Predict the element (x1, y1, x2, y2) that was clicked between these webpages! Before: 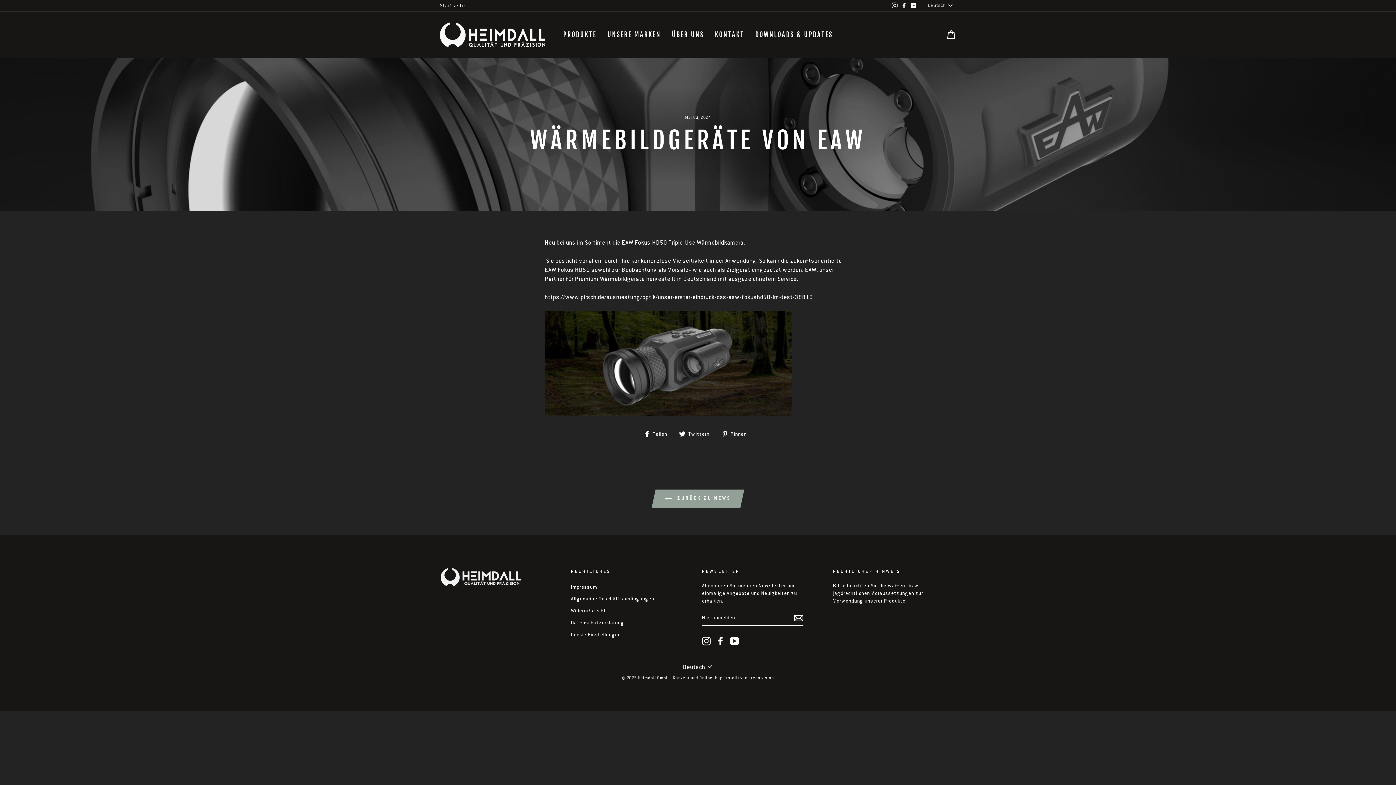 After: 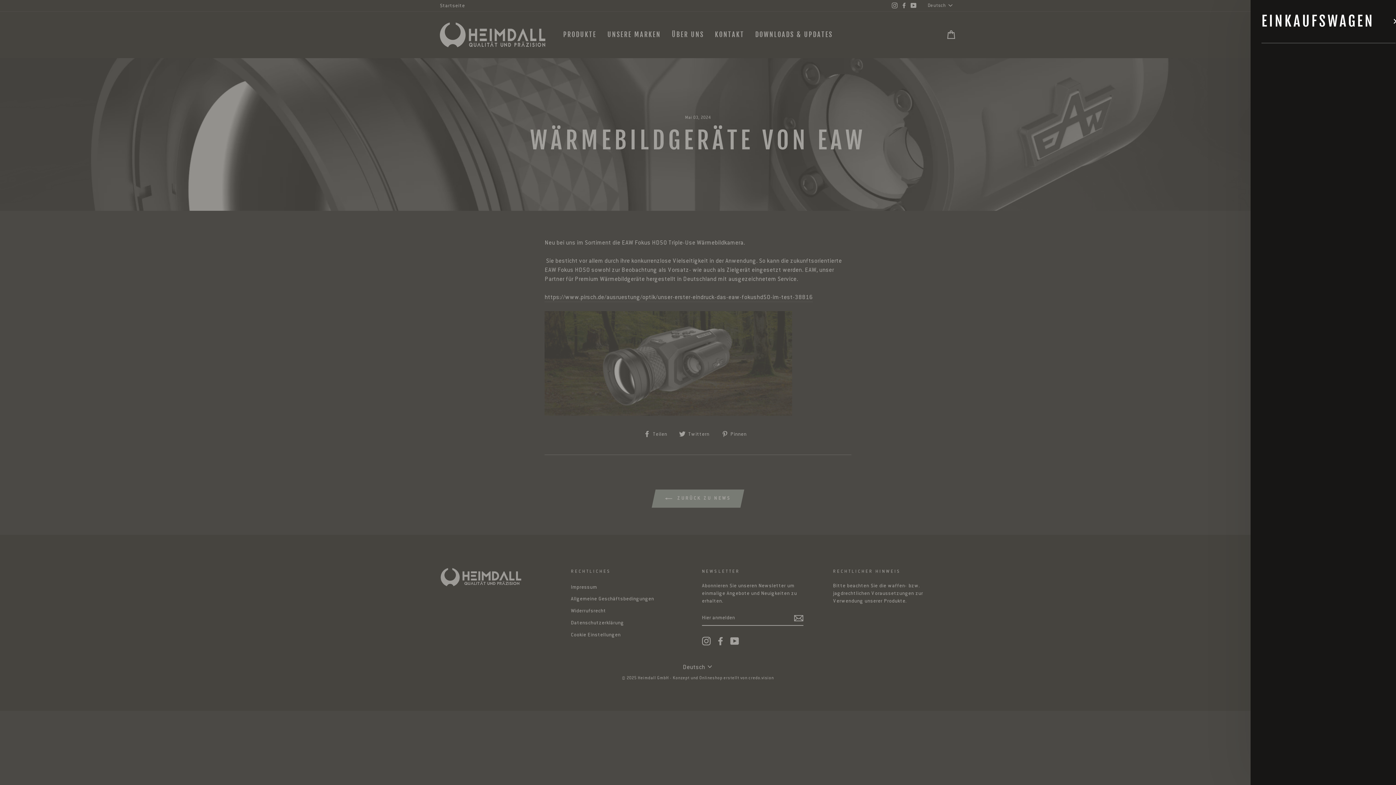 Action: label: EINKAUFSWAGEN bbox: (941, 27, 960, 42)